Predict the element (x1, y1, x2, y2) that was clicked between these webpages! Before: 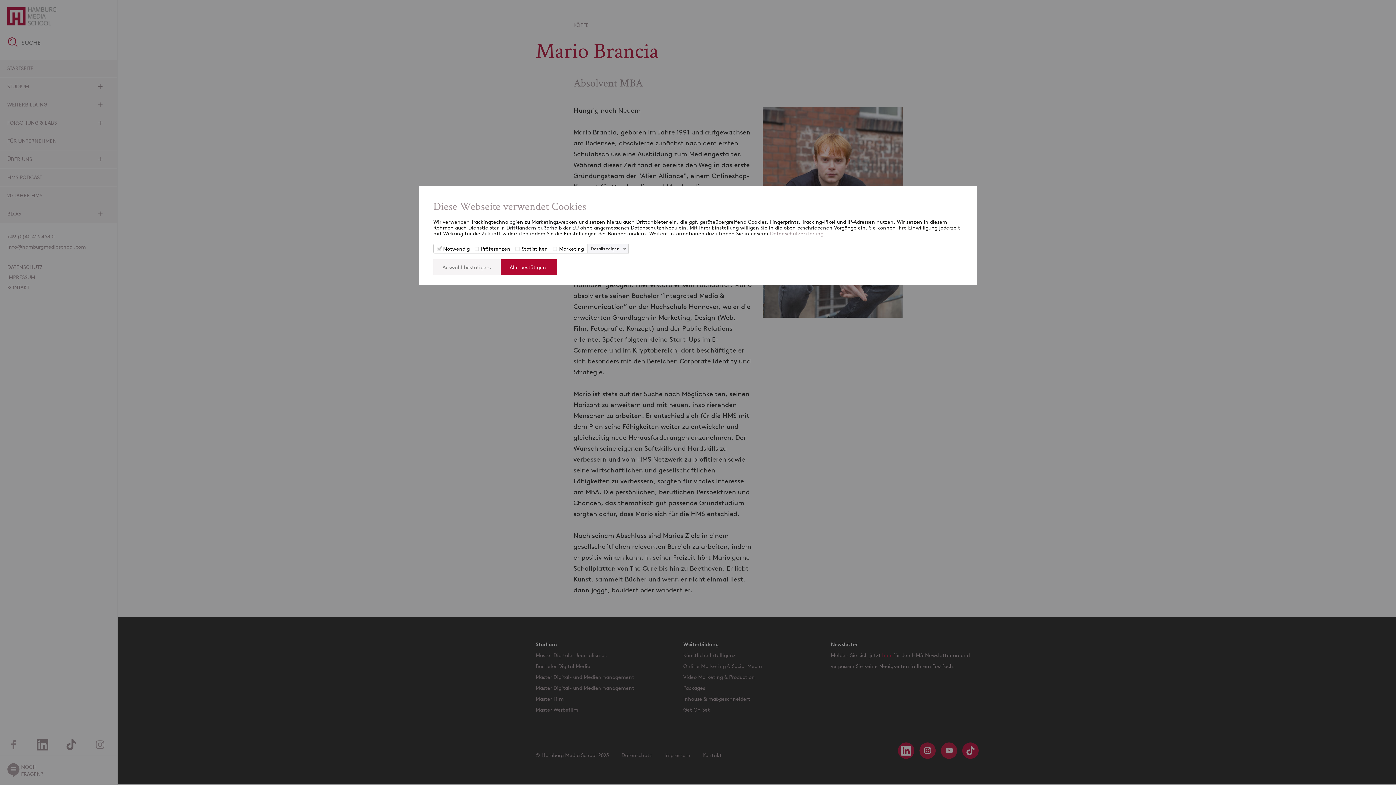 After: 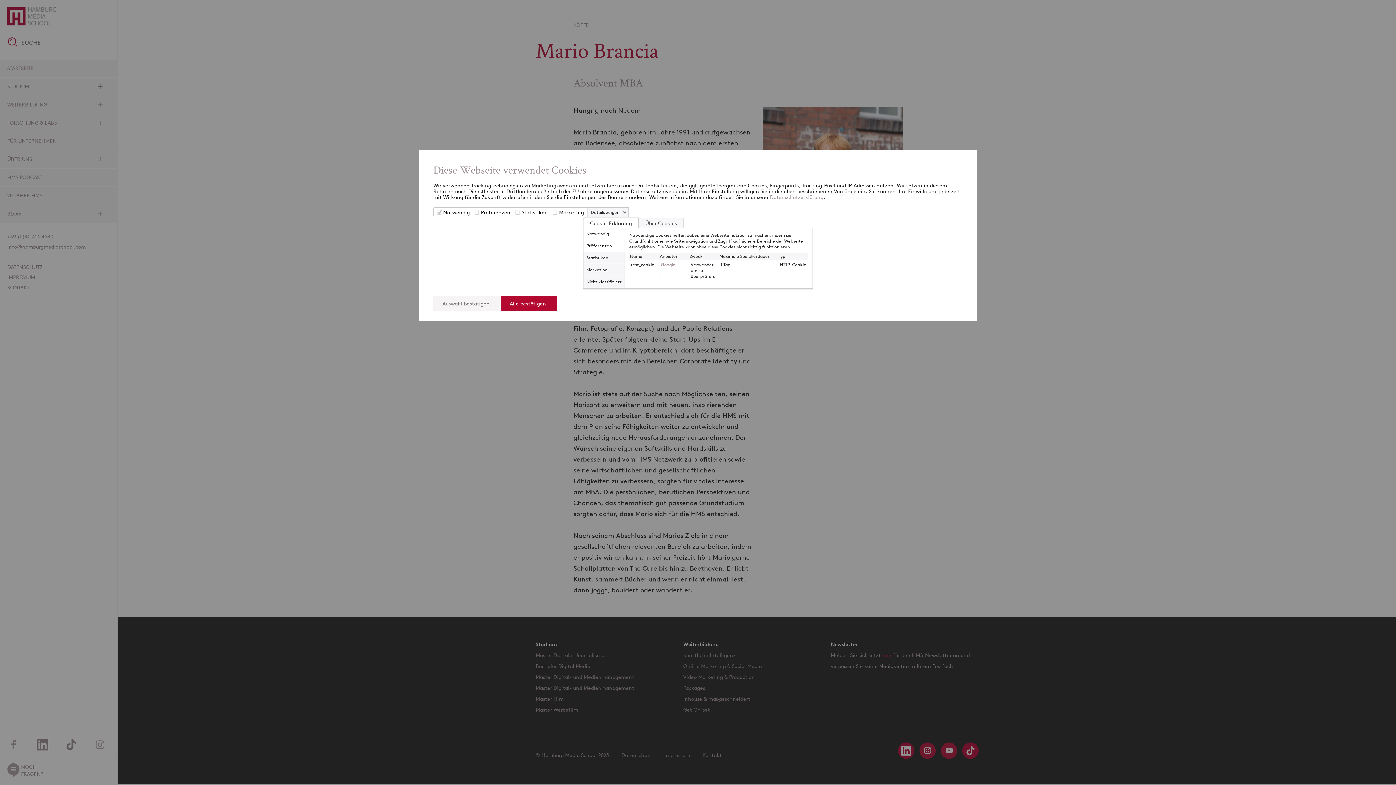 Action: bbox: (589, 246, 628, 251) label: Details zeigen